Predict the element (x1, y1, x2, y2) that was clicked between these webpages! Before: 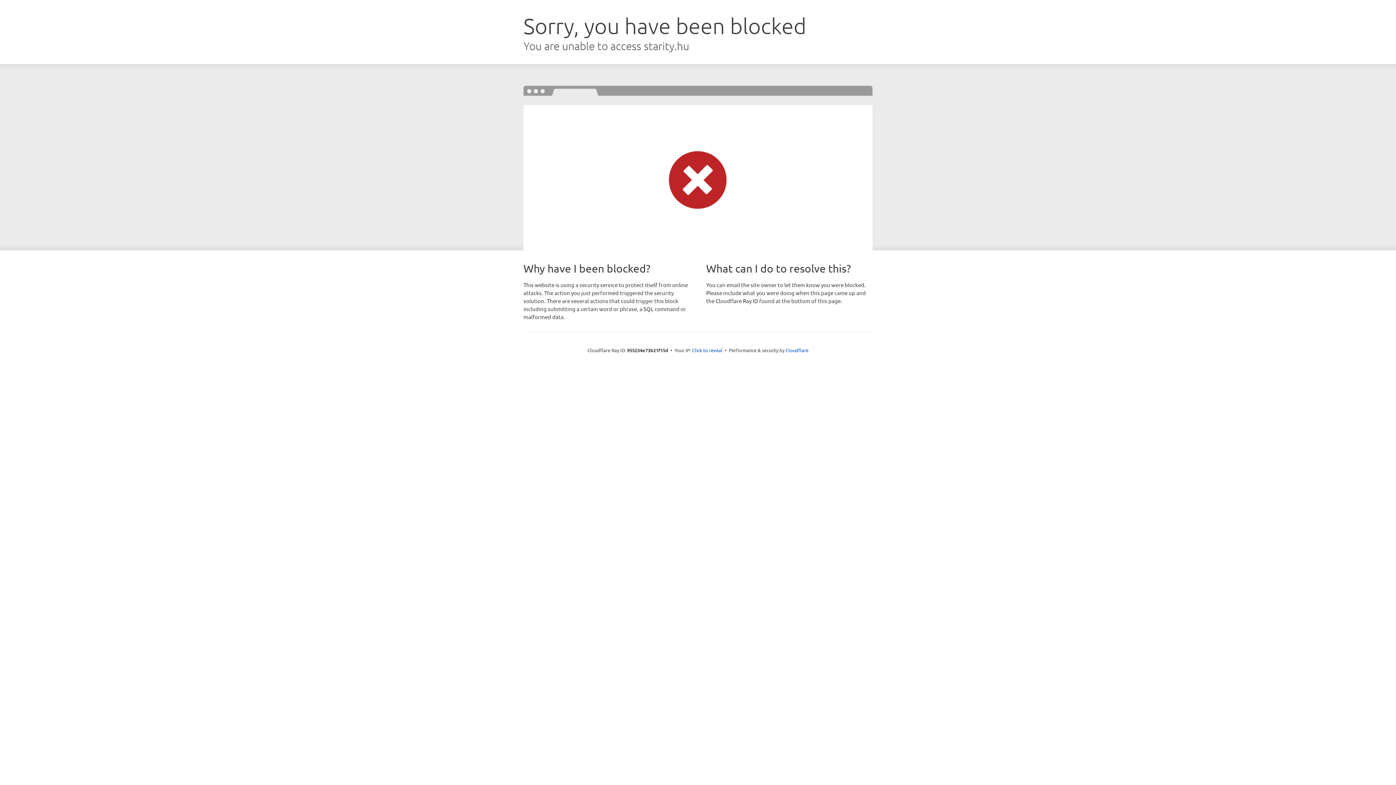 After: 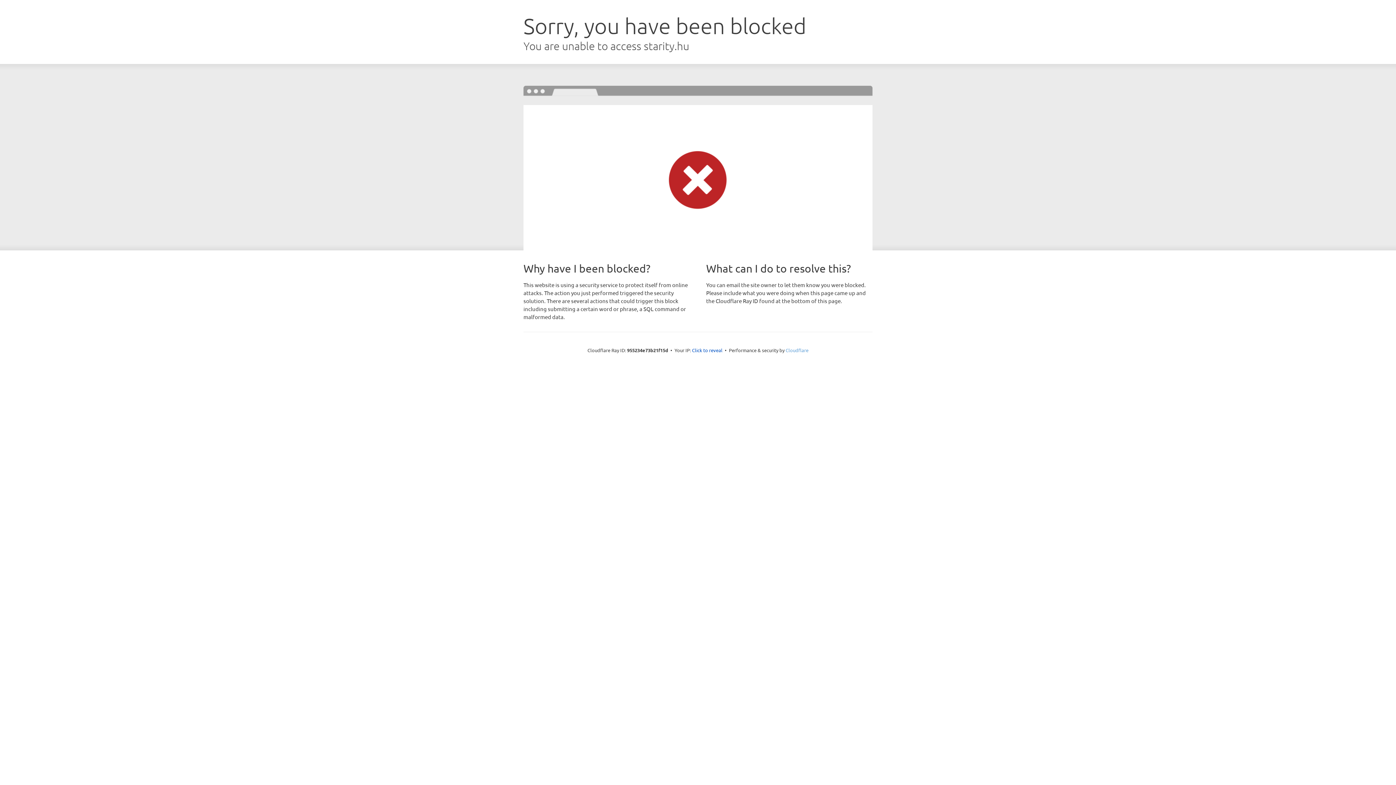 Action: label: Cloudflare bbox: (785, 347, 808, 353)